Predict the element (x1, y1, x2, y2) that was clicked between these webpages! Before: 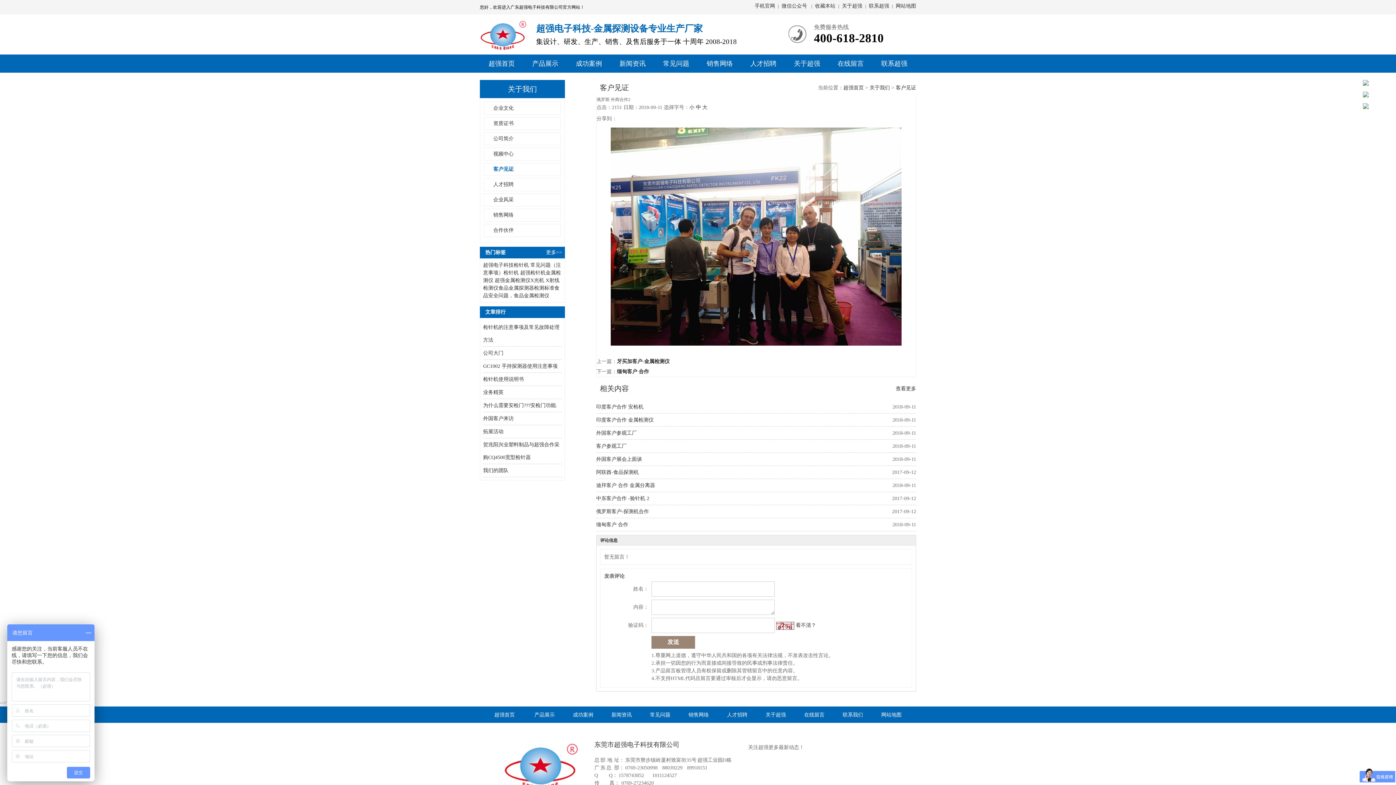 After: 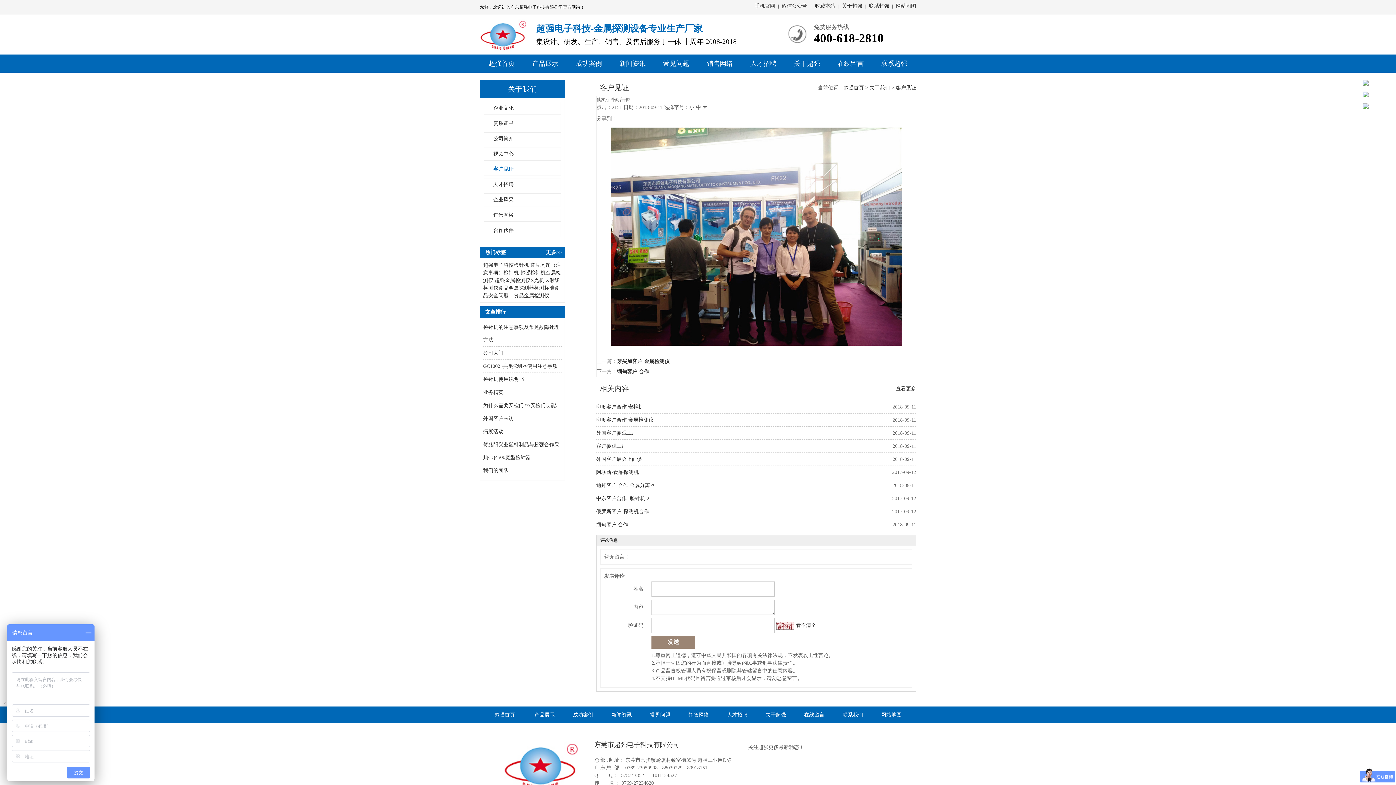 Action: bbox: (596, 417, 653, 422) label: 印度客户合作 金属检测仪